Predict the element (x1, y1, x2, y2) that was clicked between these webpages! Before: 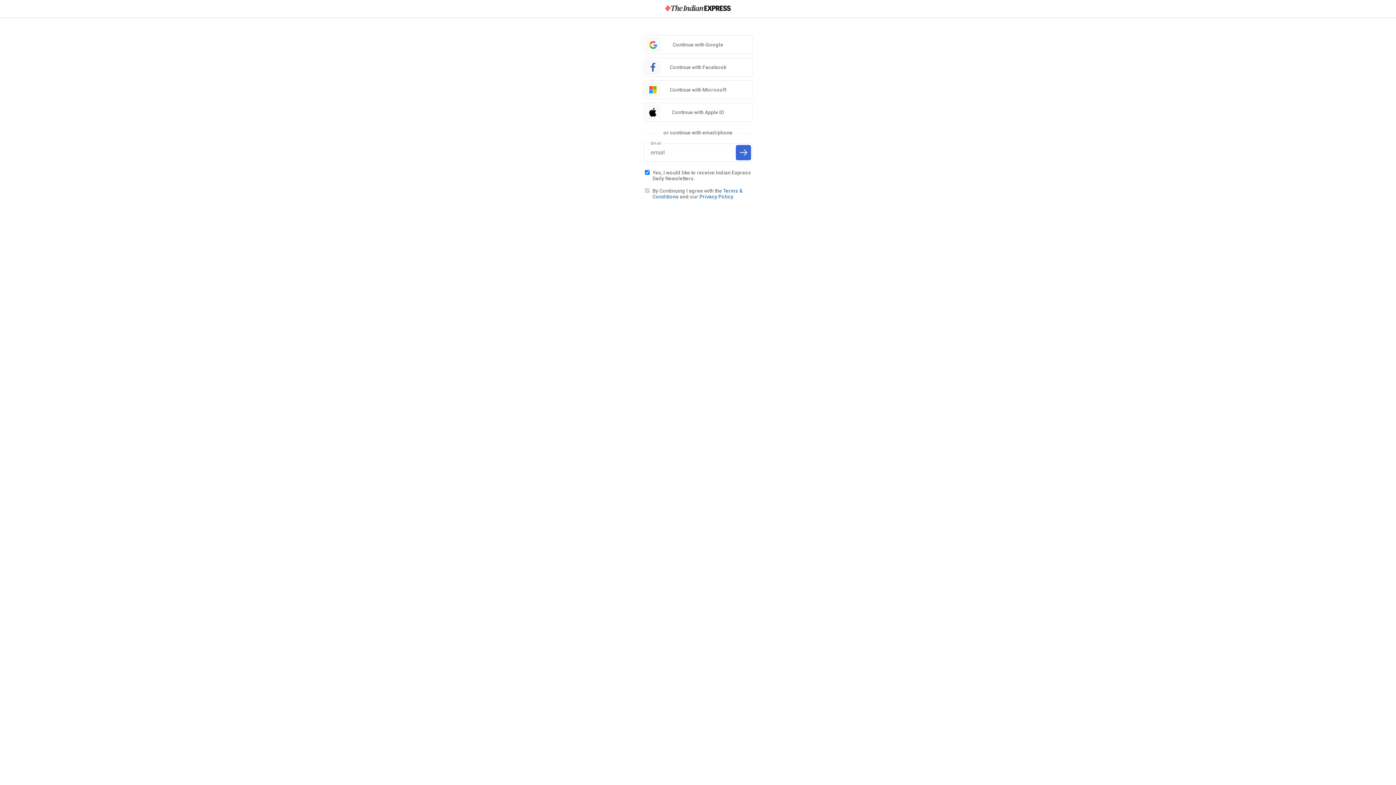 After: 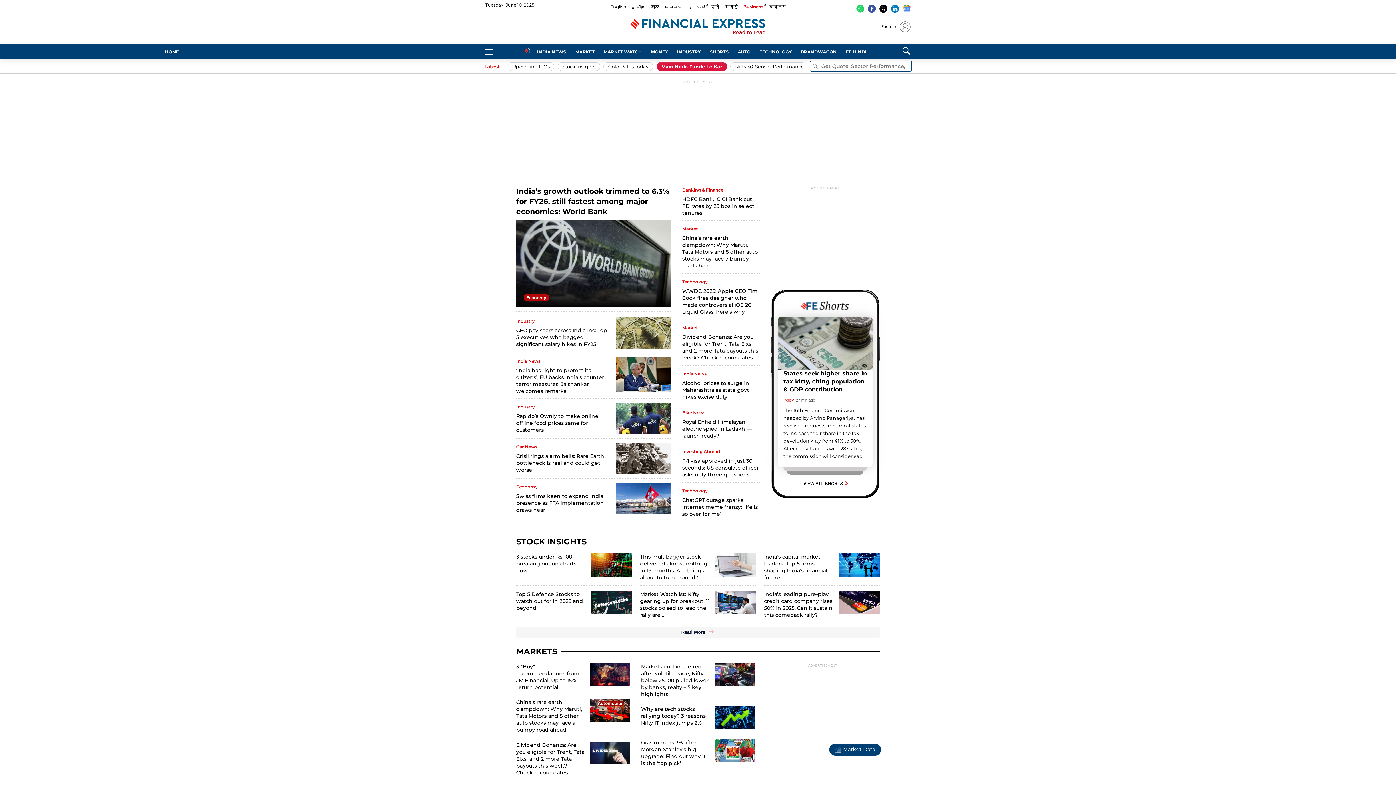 Action: bbox: (665, 5, 730, 12)